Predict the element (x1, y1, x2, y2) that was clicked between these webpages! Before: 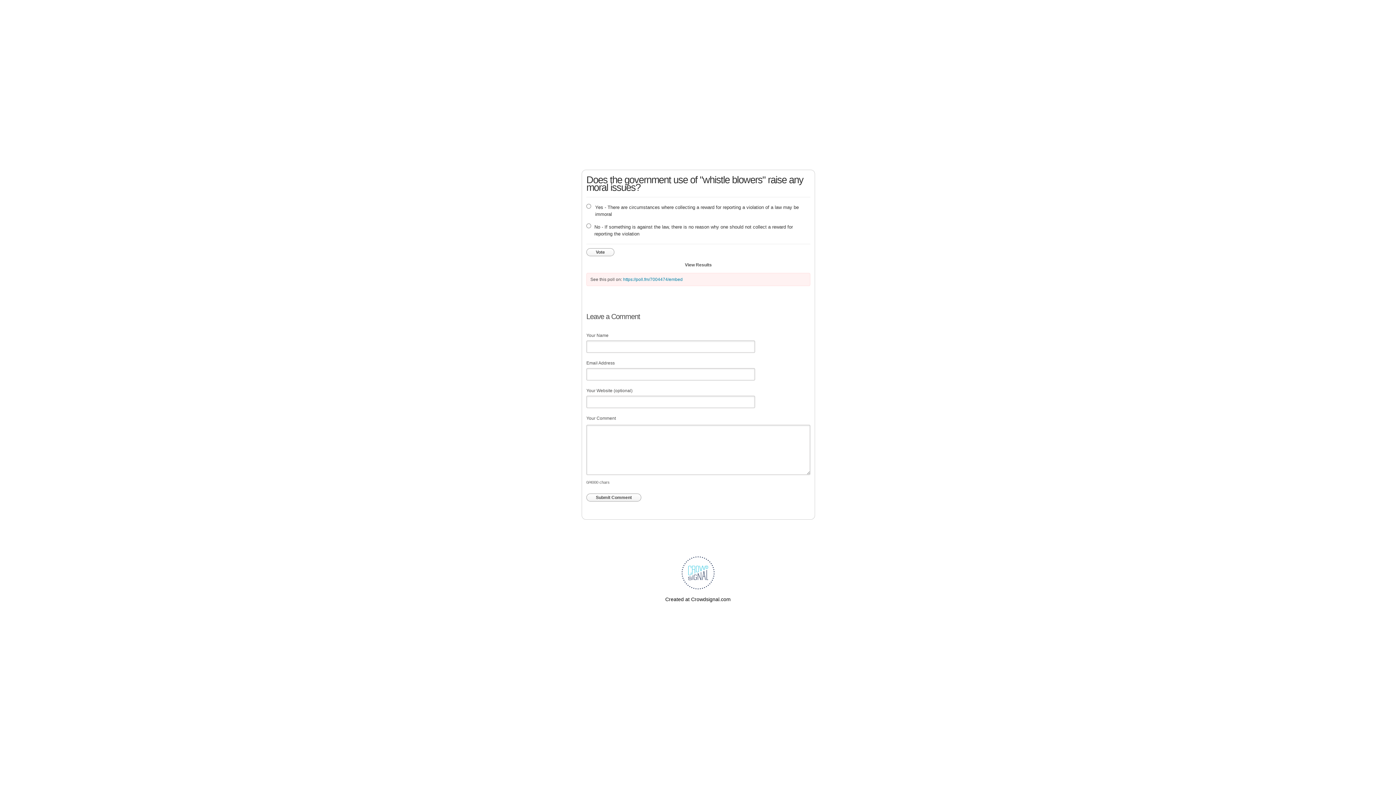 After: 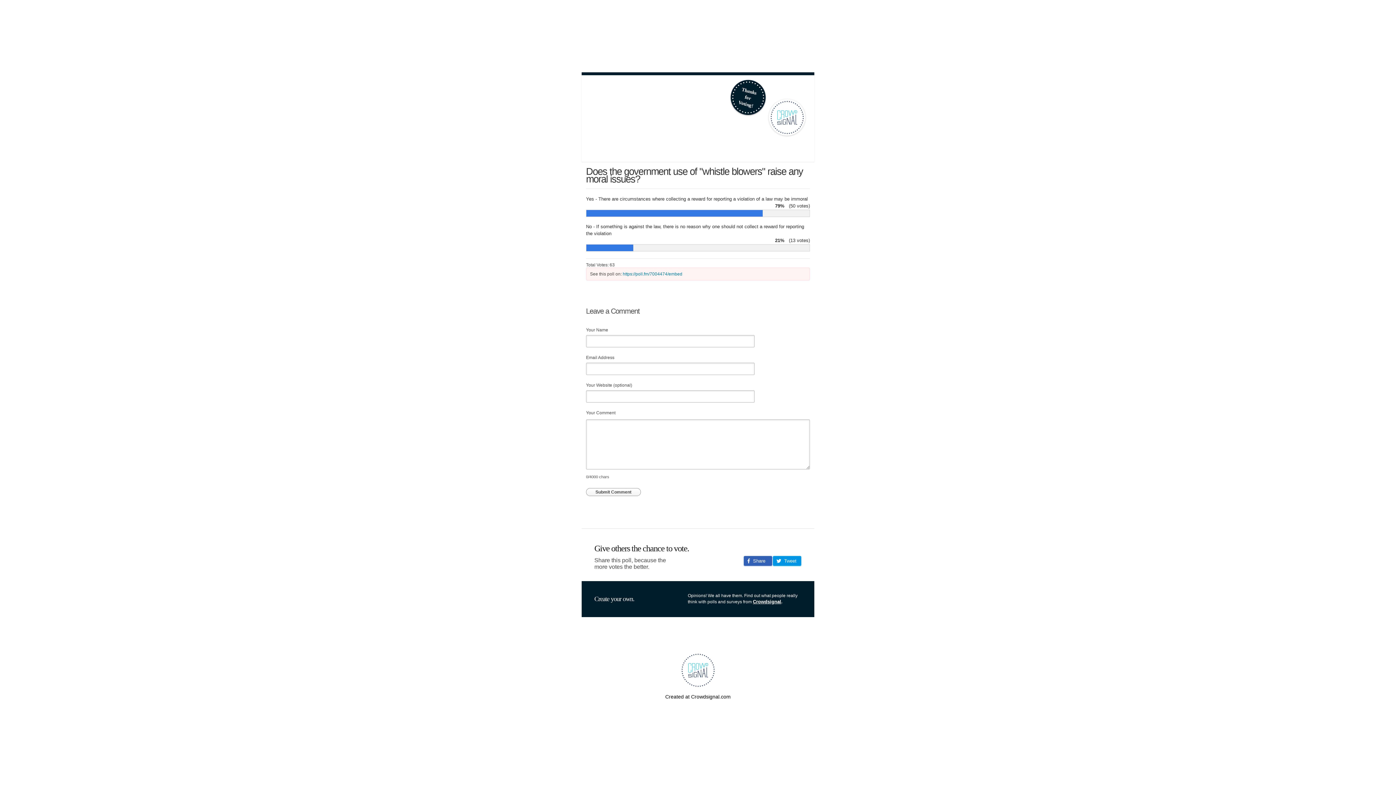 Action: bbox: (683, 260, 713, 269) label: View Results